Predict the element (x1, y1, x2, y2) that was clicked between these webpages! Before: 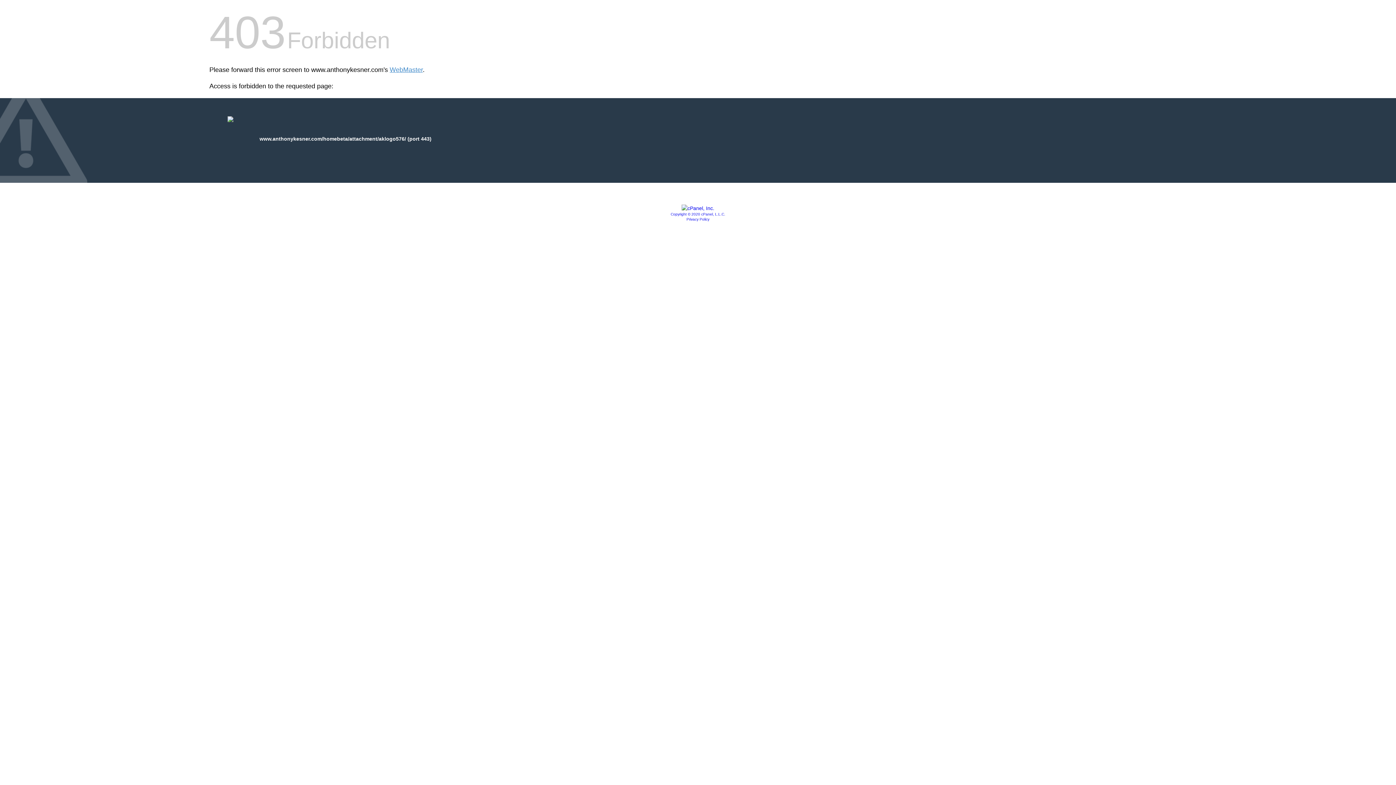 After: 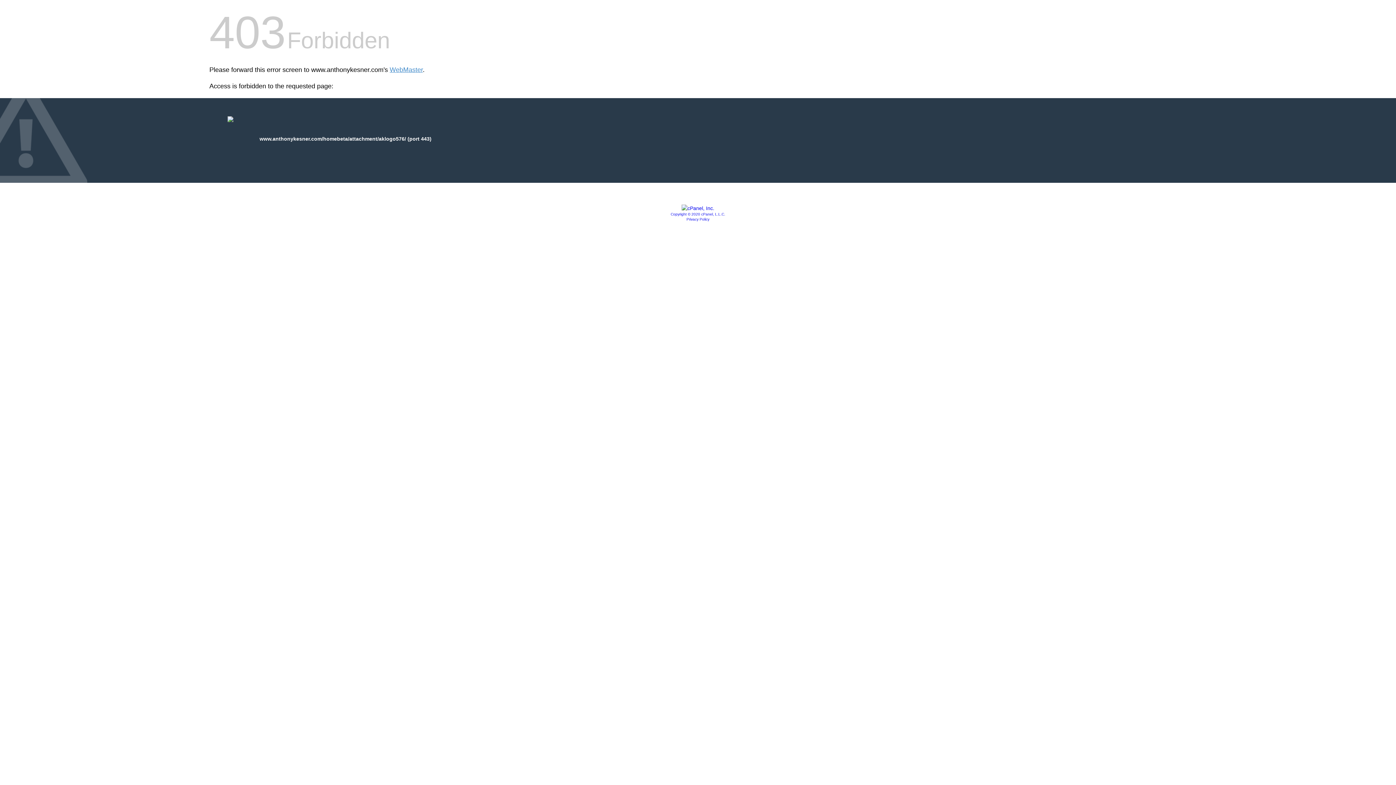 Action: label: Copyright © 2020 cPanel, L.L.C. bbox: (670, 212, 725, 216)